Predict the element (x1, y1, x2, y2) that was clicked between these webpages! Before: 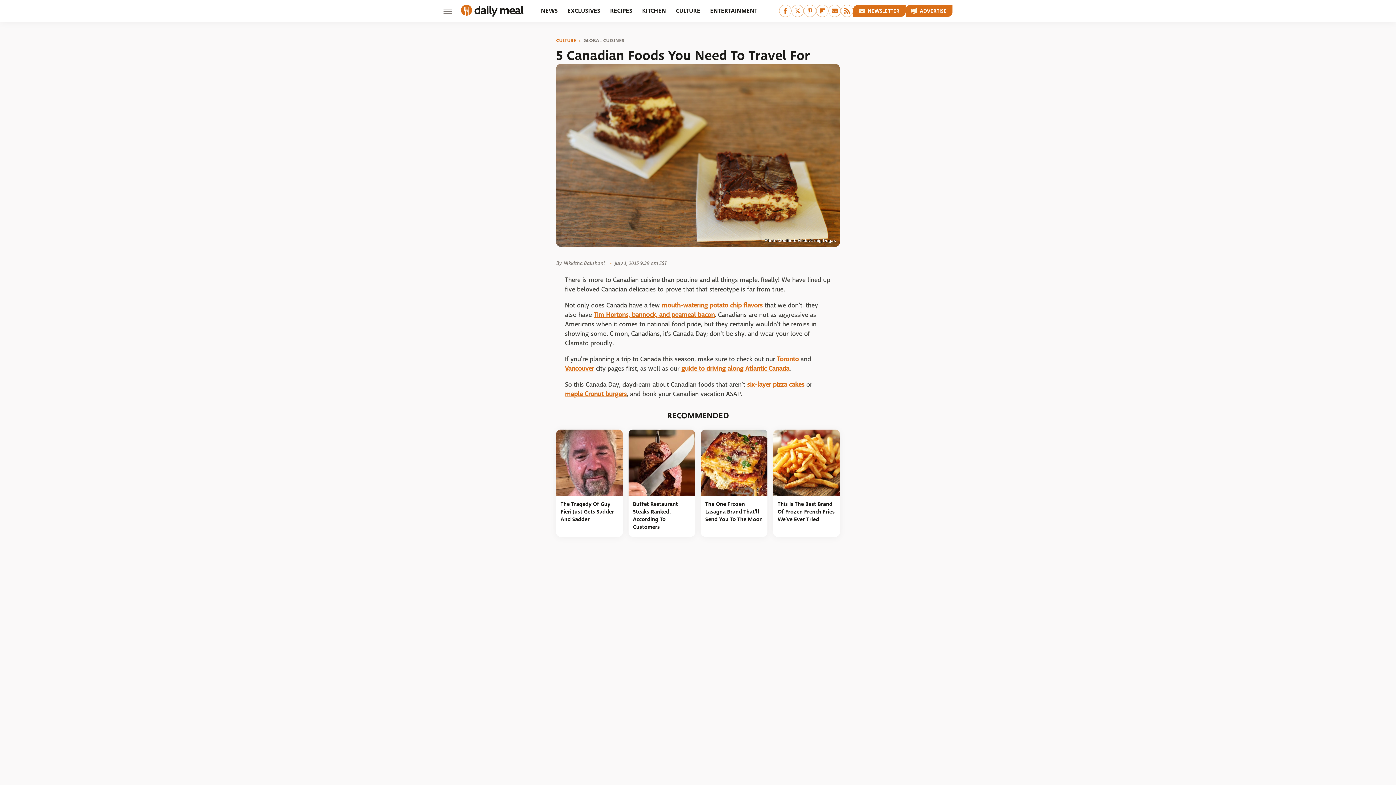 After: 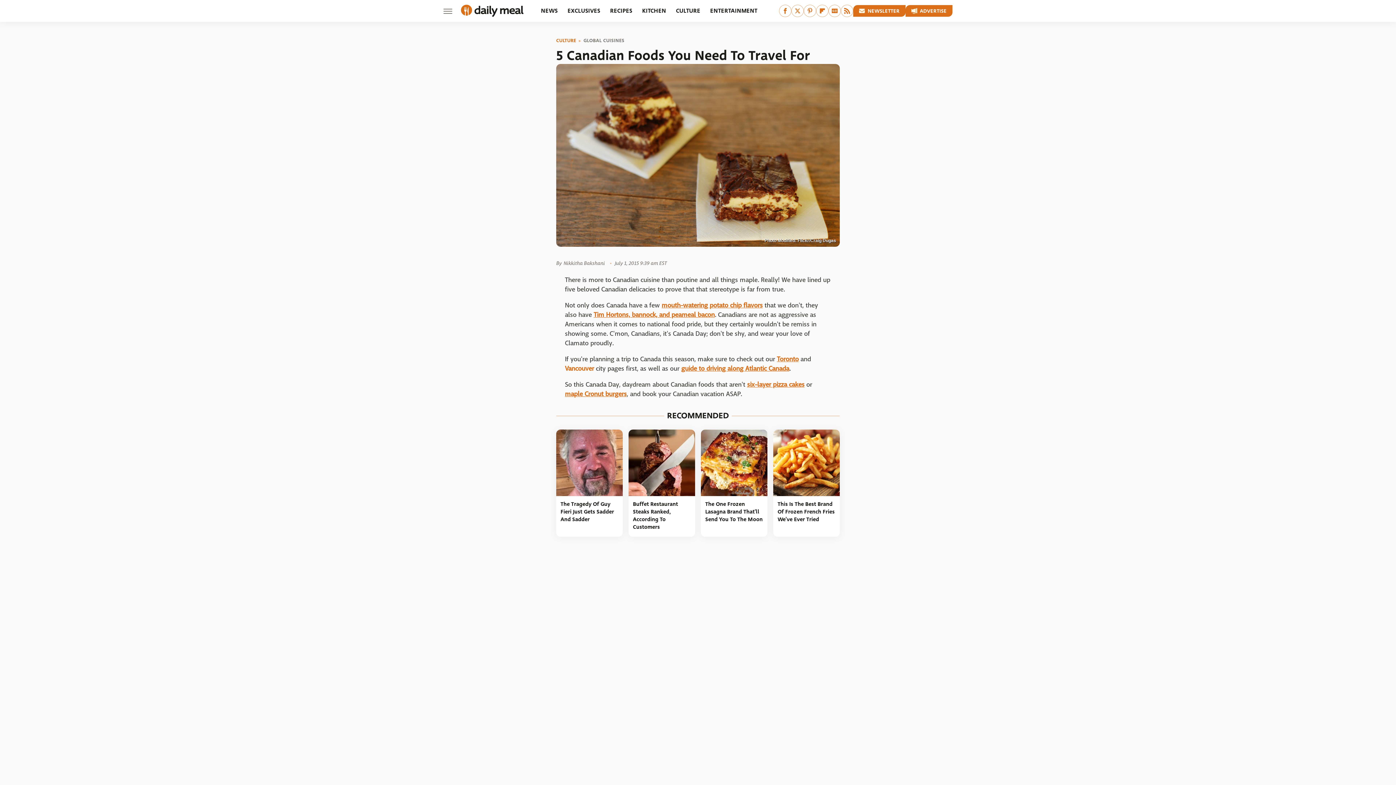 Action: bbox: (565, 364, 594, 373) label: Vancouver